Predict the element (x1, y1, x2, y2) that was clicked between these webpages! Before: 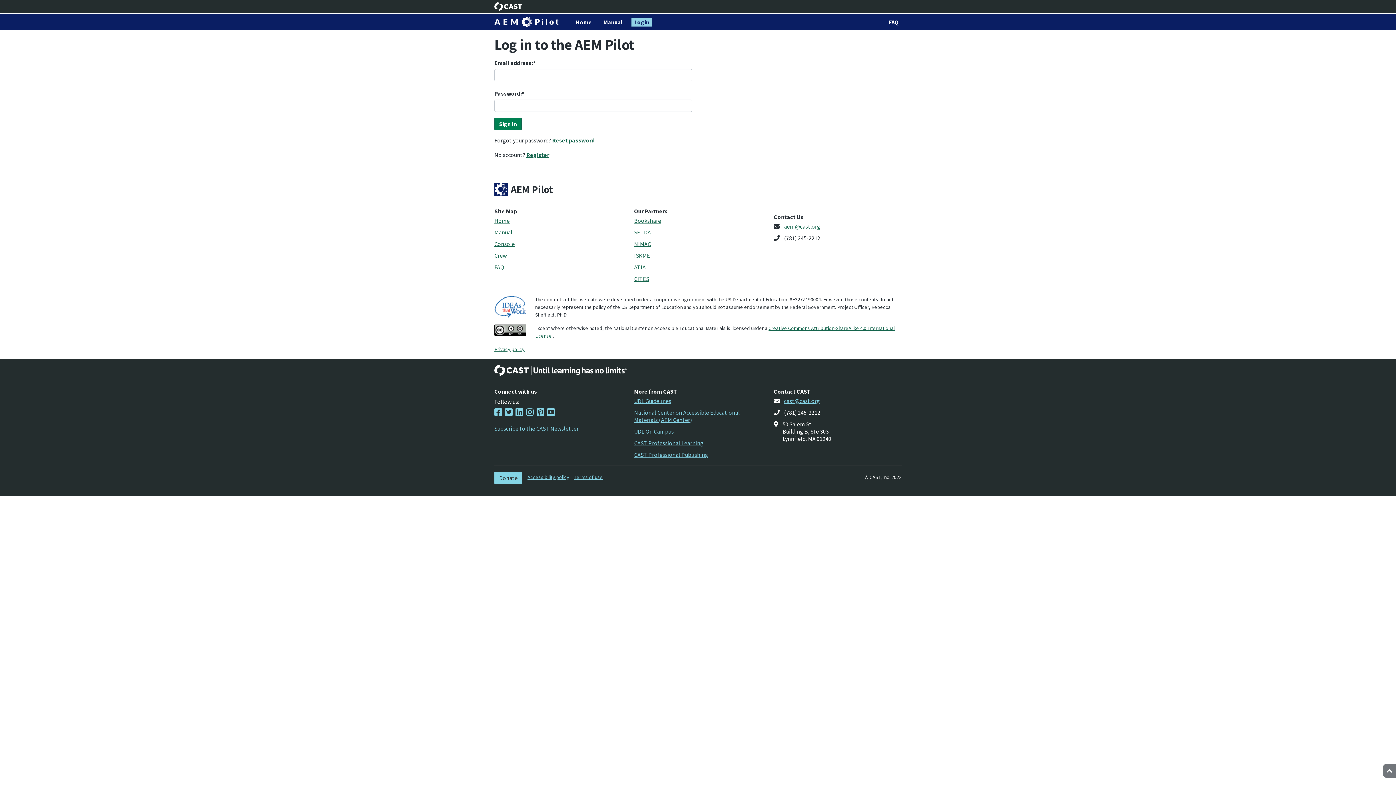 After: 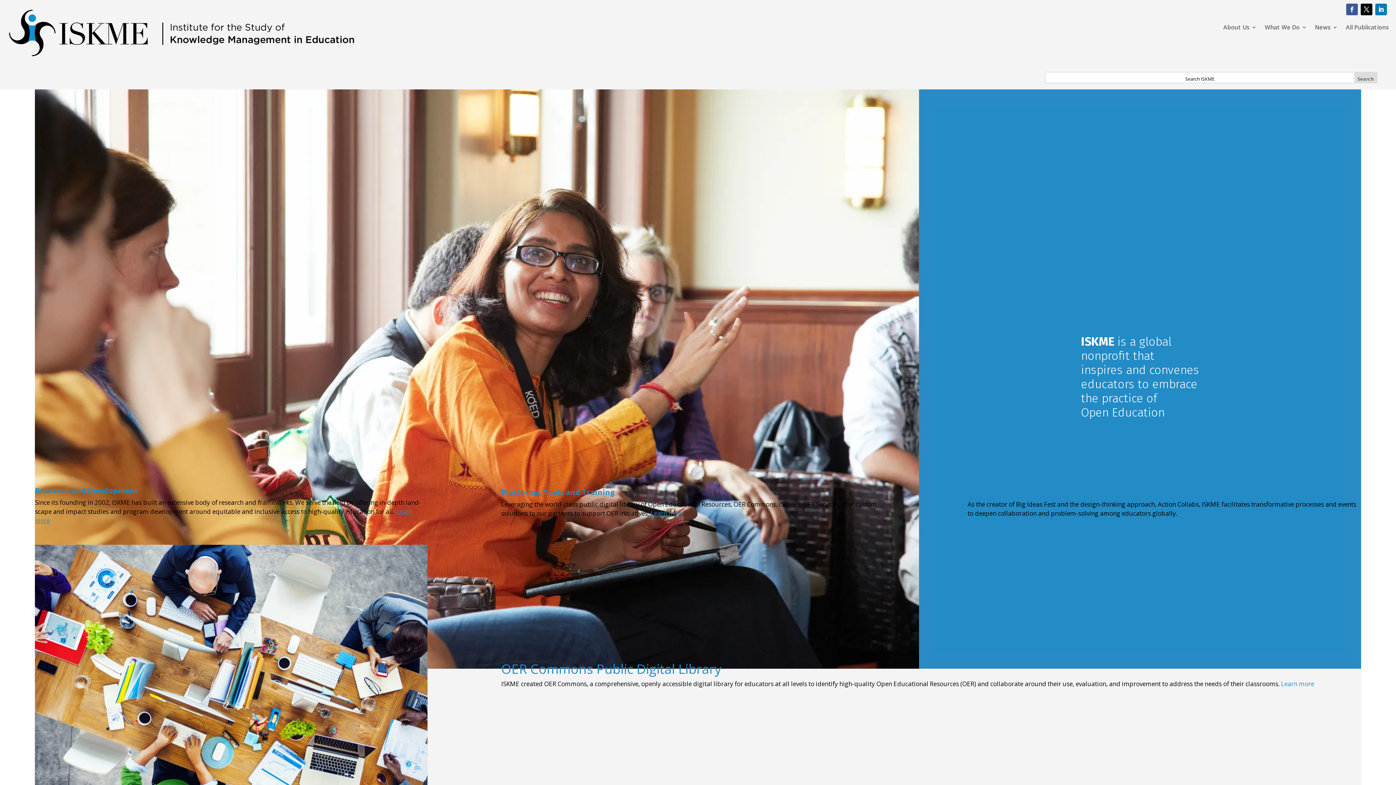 Action: bbox: (634, 252, 650, 259) label: ISKME